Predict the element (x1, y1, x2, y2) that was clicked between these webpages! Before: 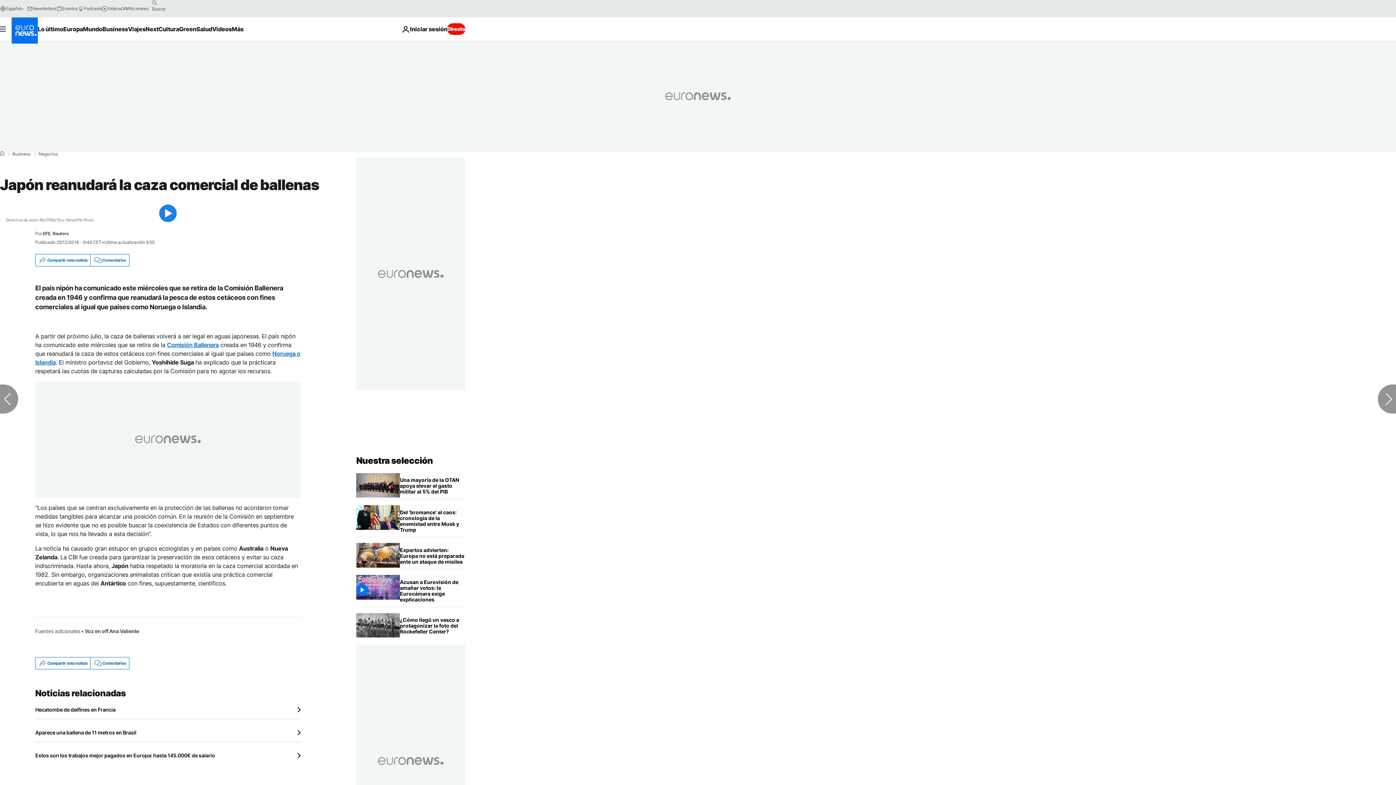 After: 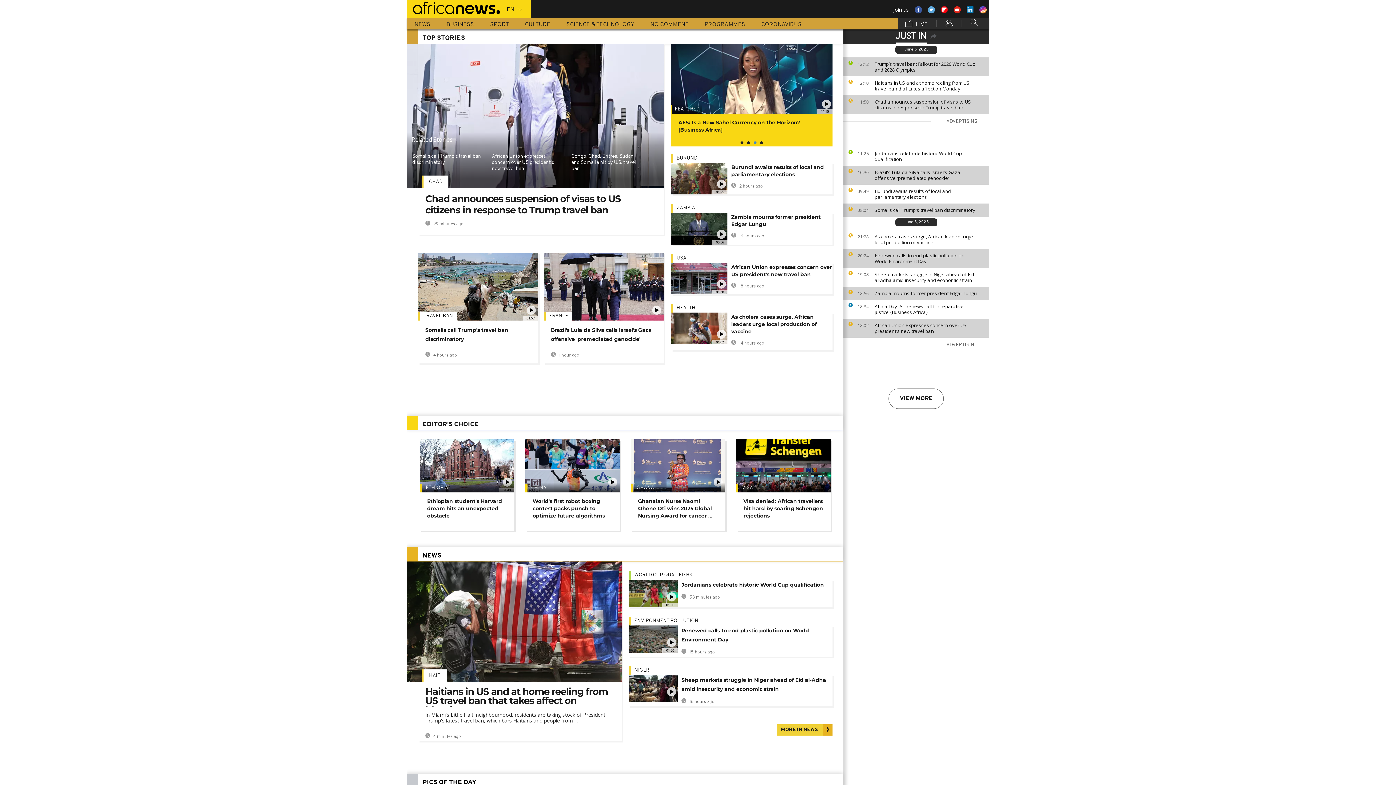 Action: bbox: (120, 5, 148, 11) label: Africanews